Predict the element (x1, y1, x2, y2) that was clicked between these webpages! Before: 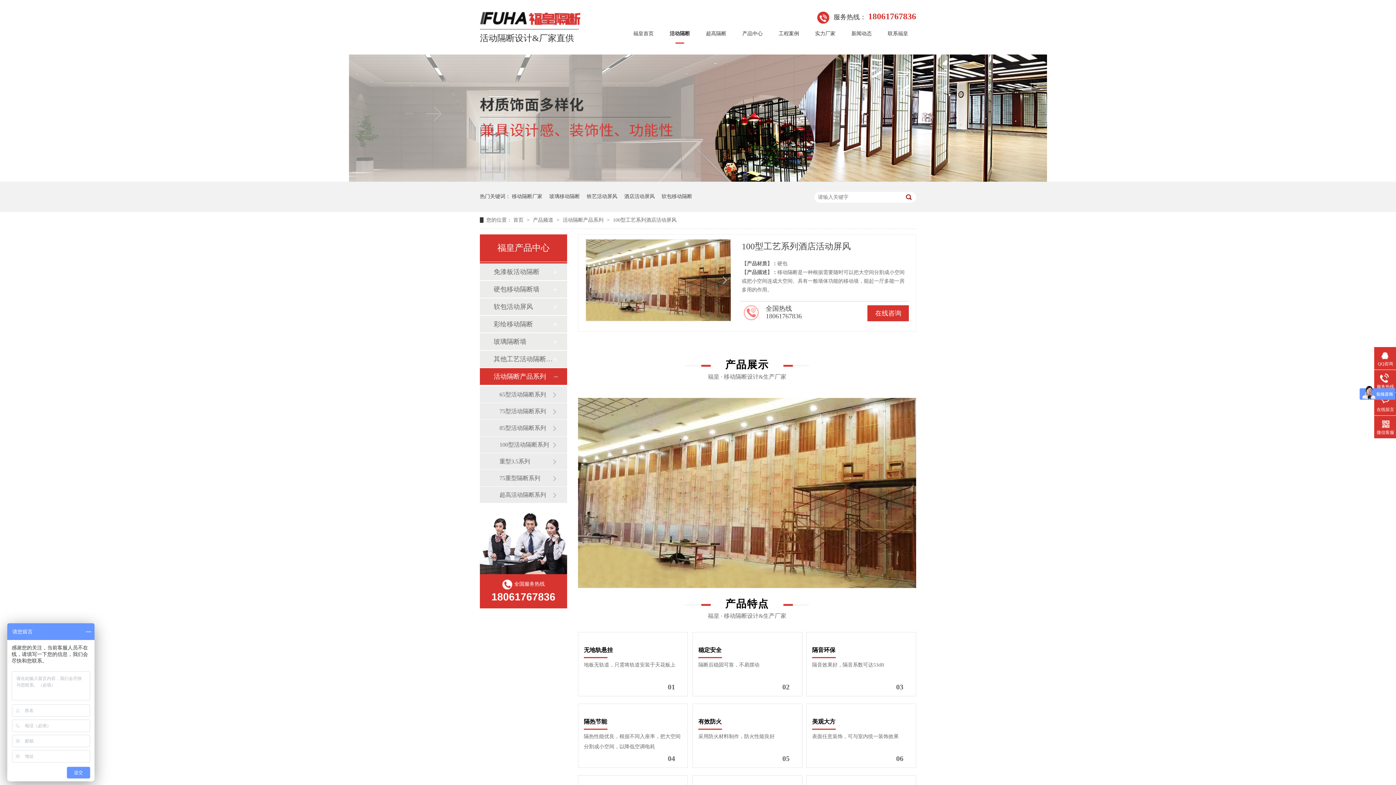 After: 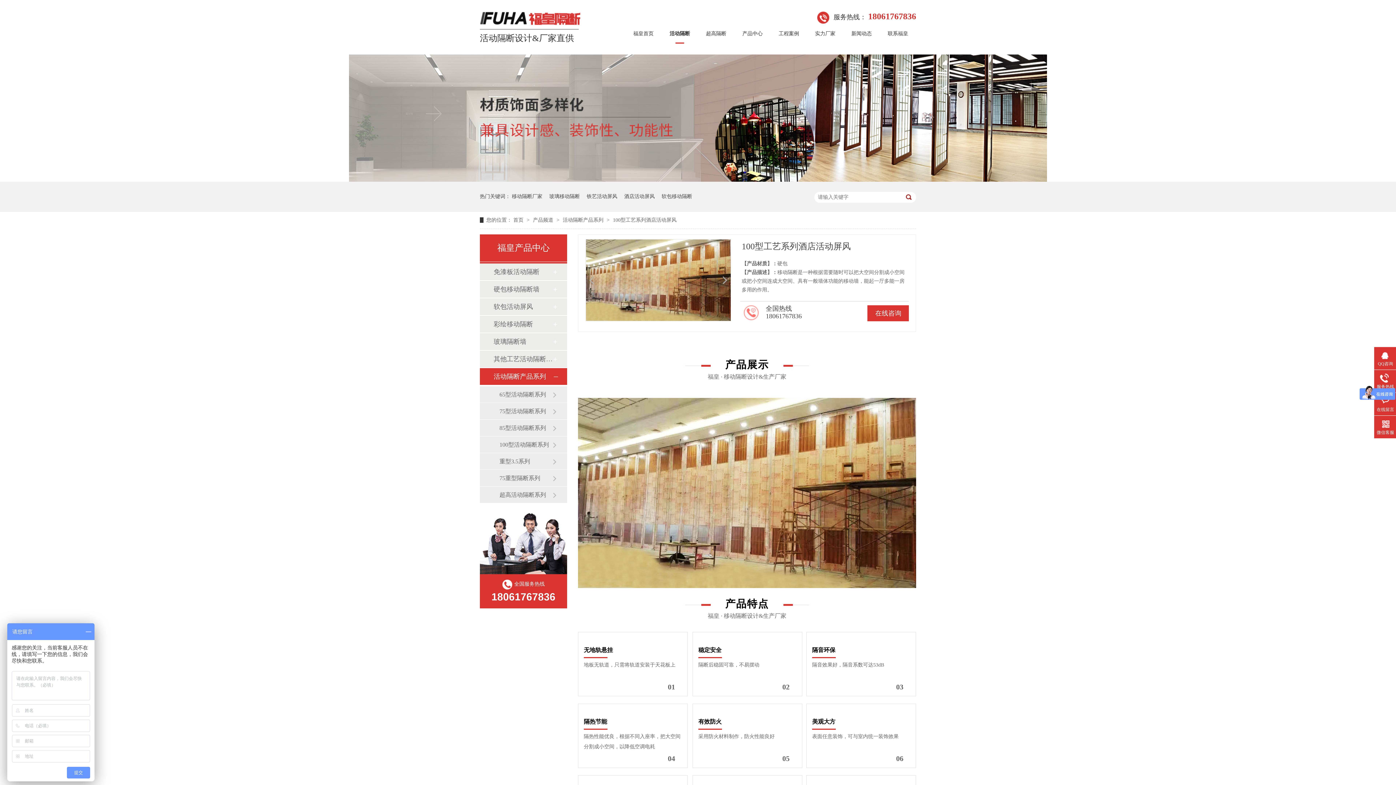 Action: label: 100型工艺系列酒店活动屏风 bbox: (613, 217, 676, 222)